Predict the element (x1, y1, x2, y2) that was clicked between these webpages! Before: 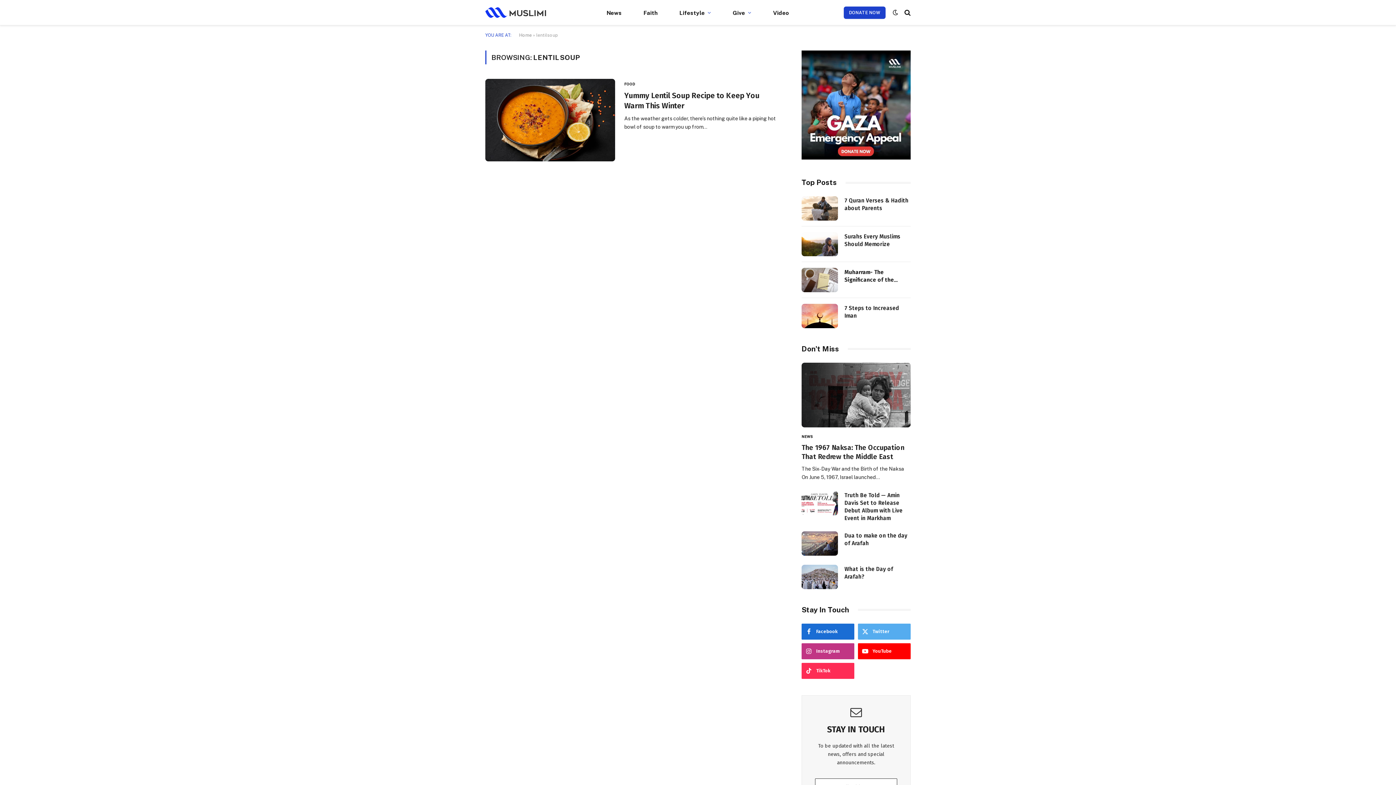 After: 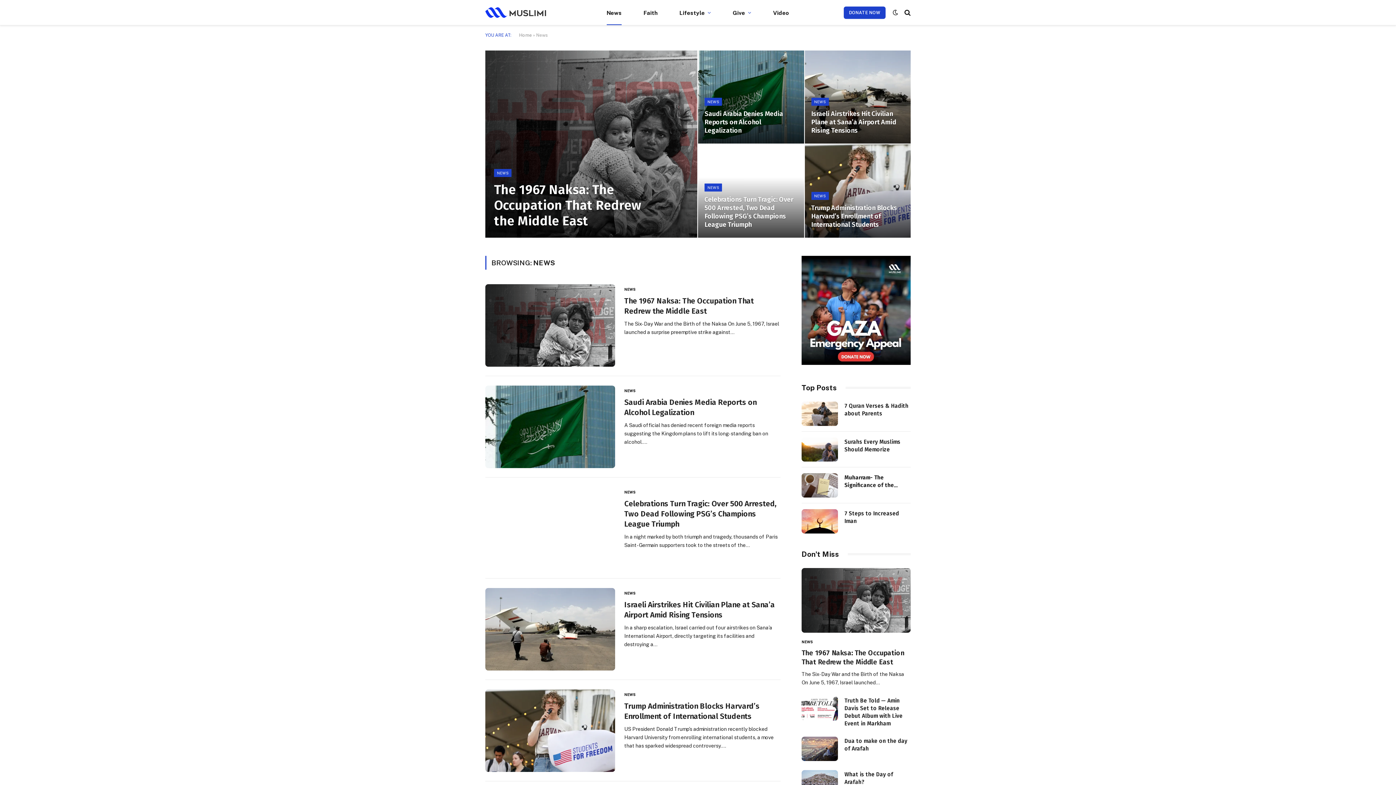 Action: label: NEWS bbox: (801, 434, 813, 439)